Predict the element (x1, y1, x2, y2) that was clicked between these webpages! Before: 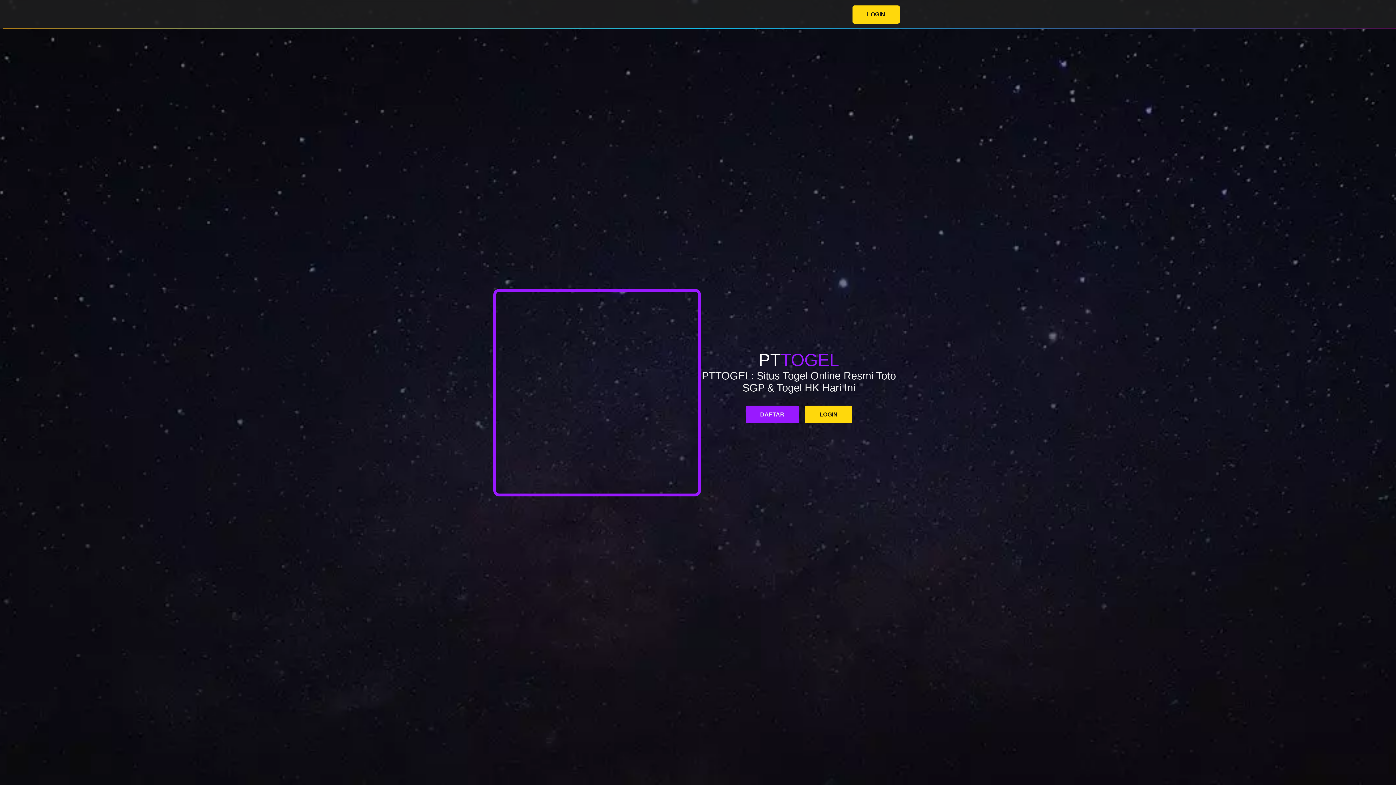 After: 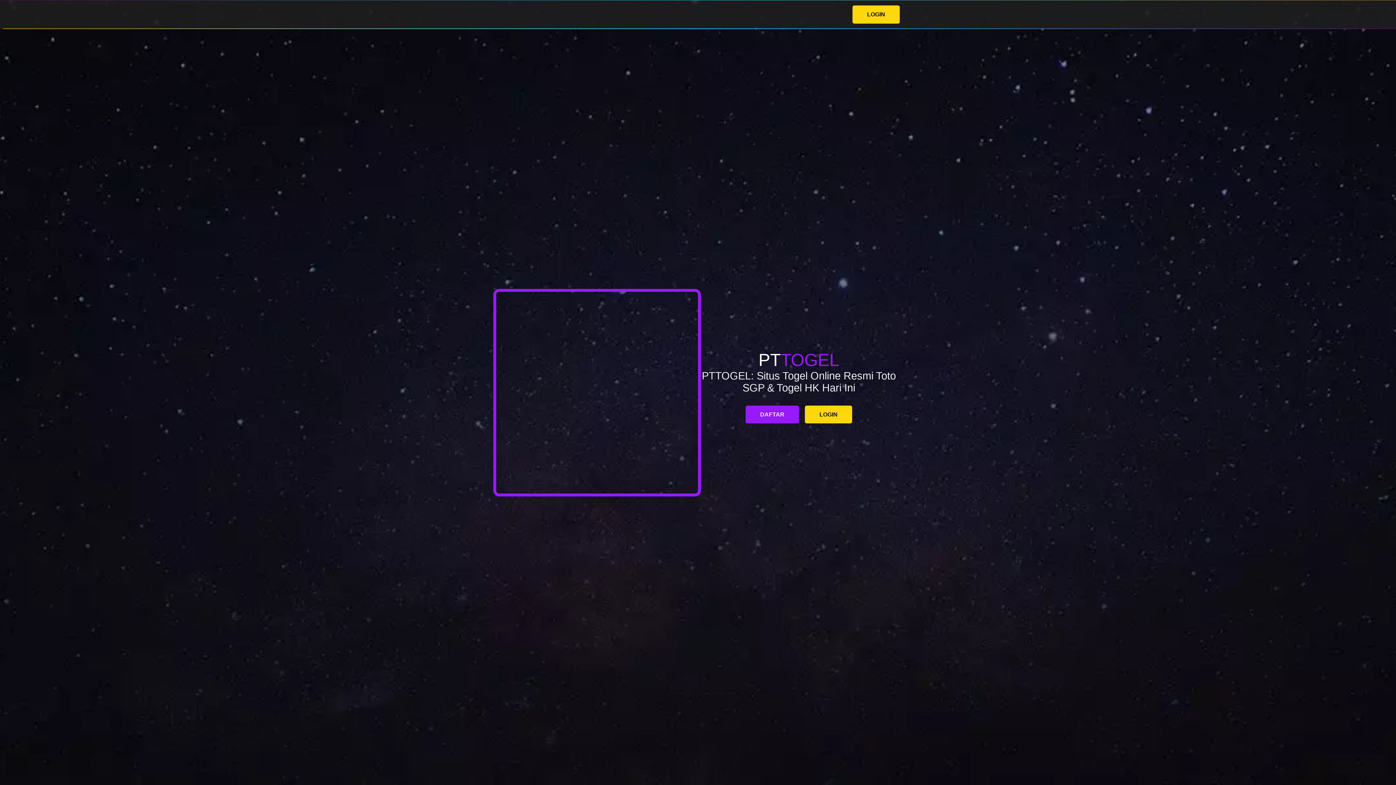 Action: label: DAFTAR bbox: (745, 405, 799, 423)